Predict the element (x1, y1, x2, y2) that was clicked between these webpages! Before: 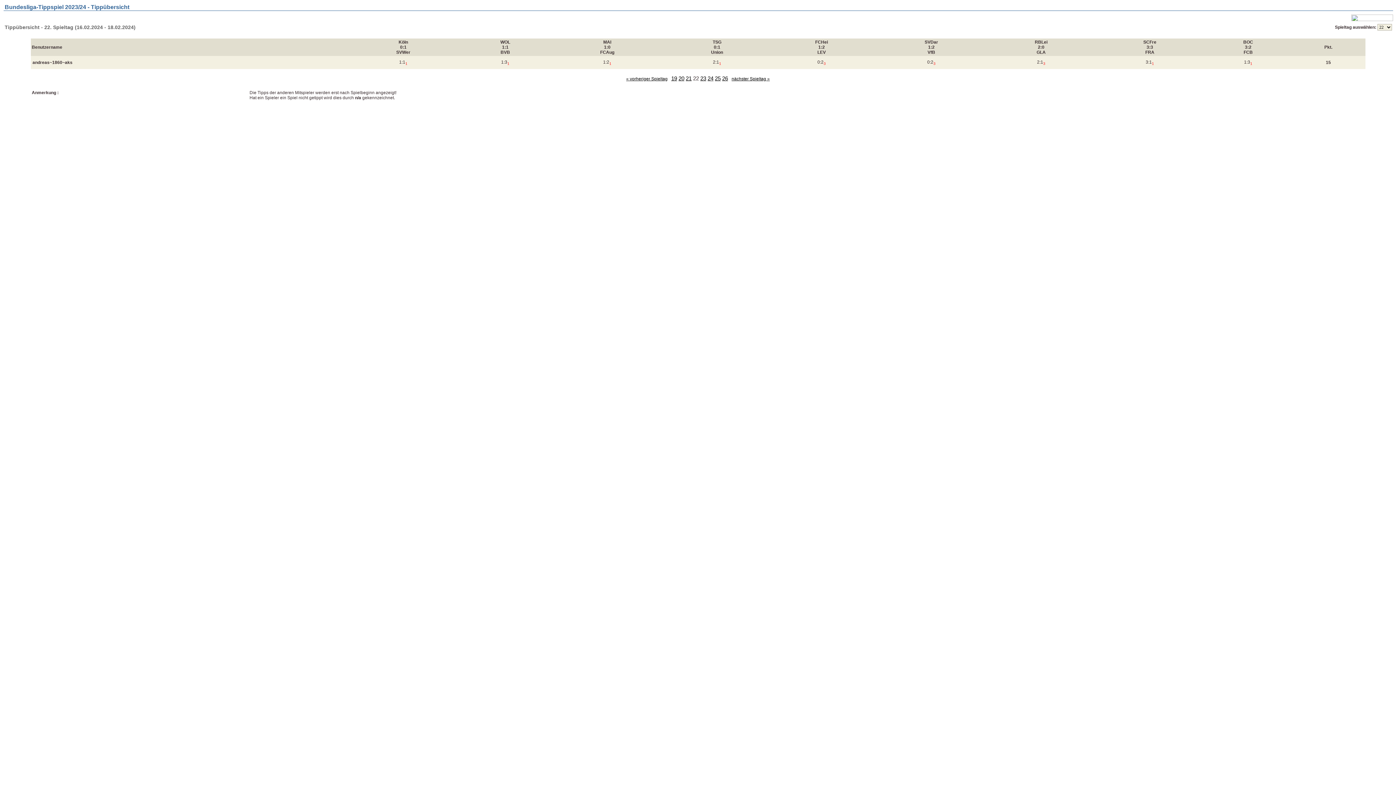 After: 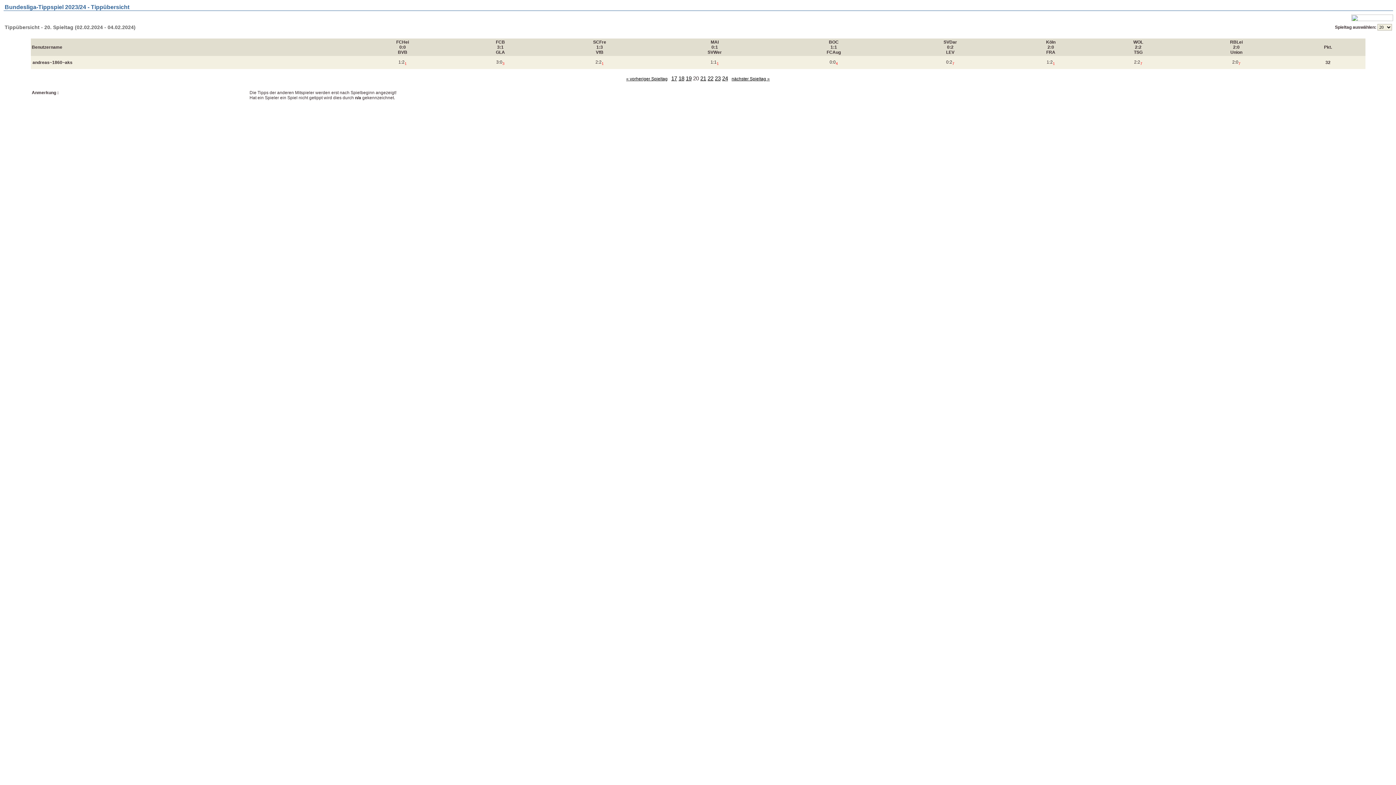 Action: label: 20 bbox: (678, 75, 684, 81)